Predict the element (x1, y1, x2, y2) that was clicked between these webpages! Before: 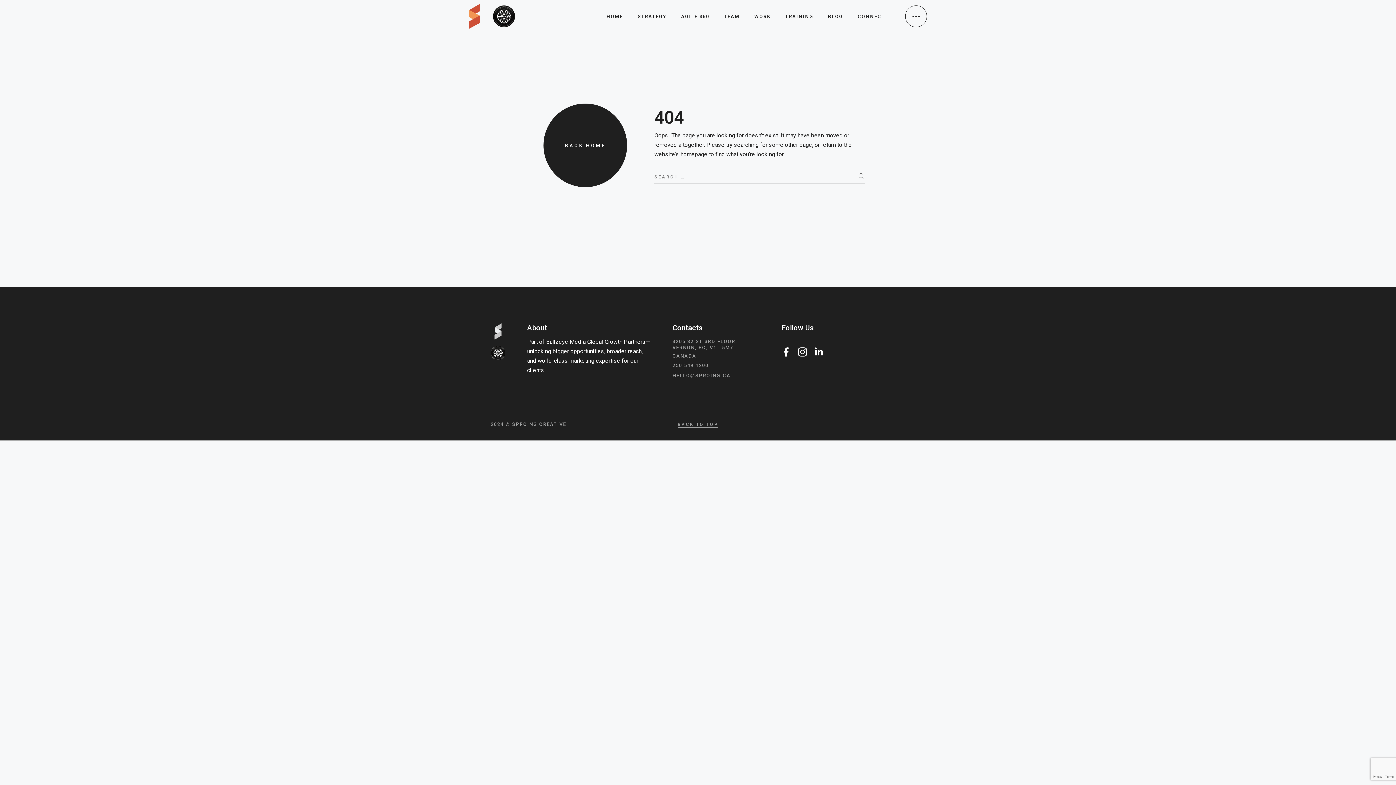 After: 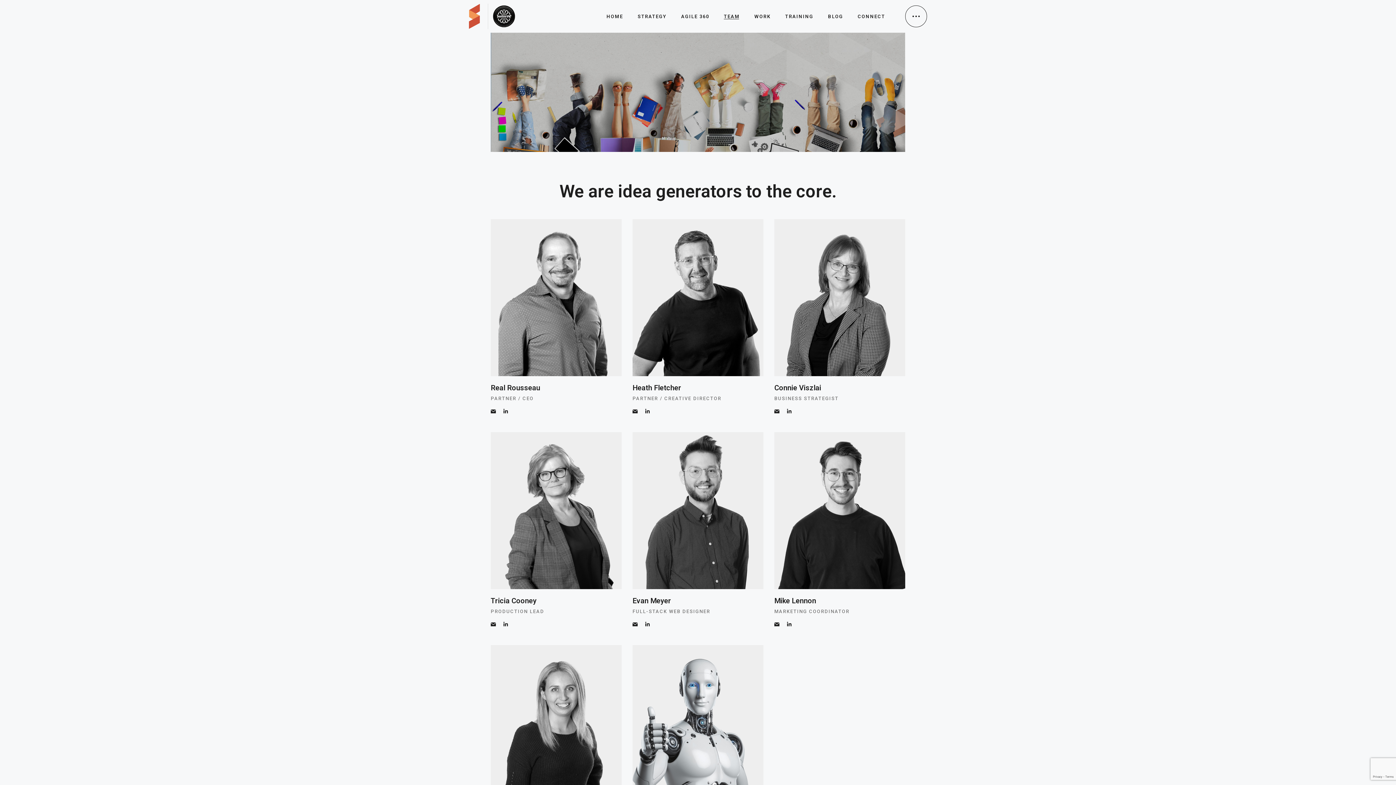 Action: bbox: (716, 0, 747, 32) label: TEAM